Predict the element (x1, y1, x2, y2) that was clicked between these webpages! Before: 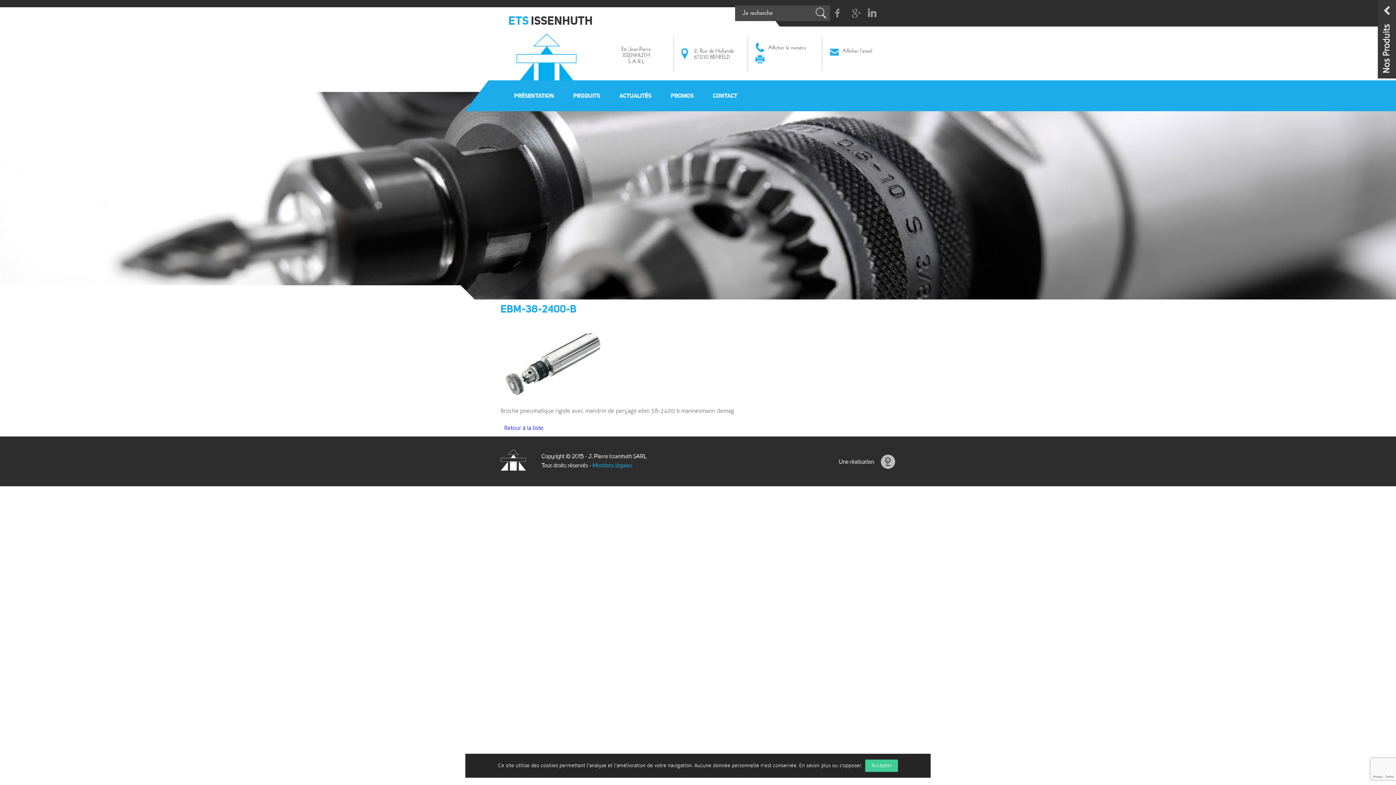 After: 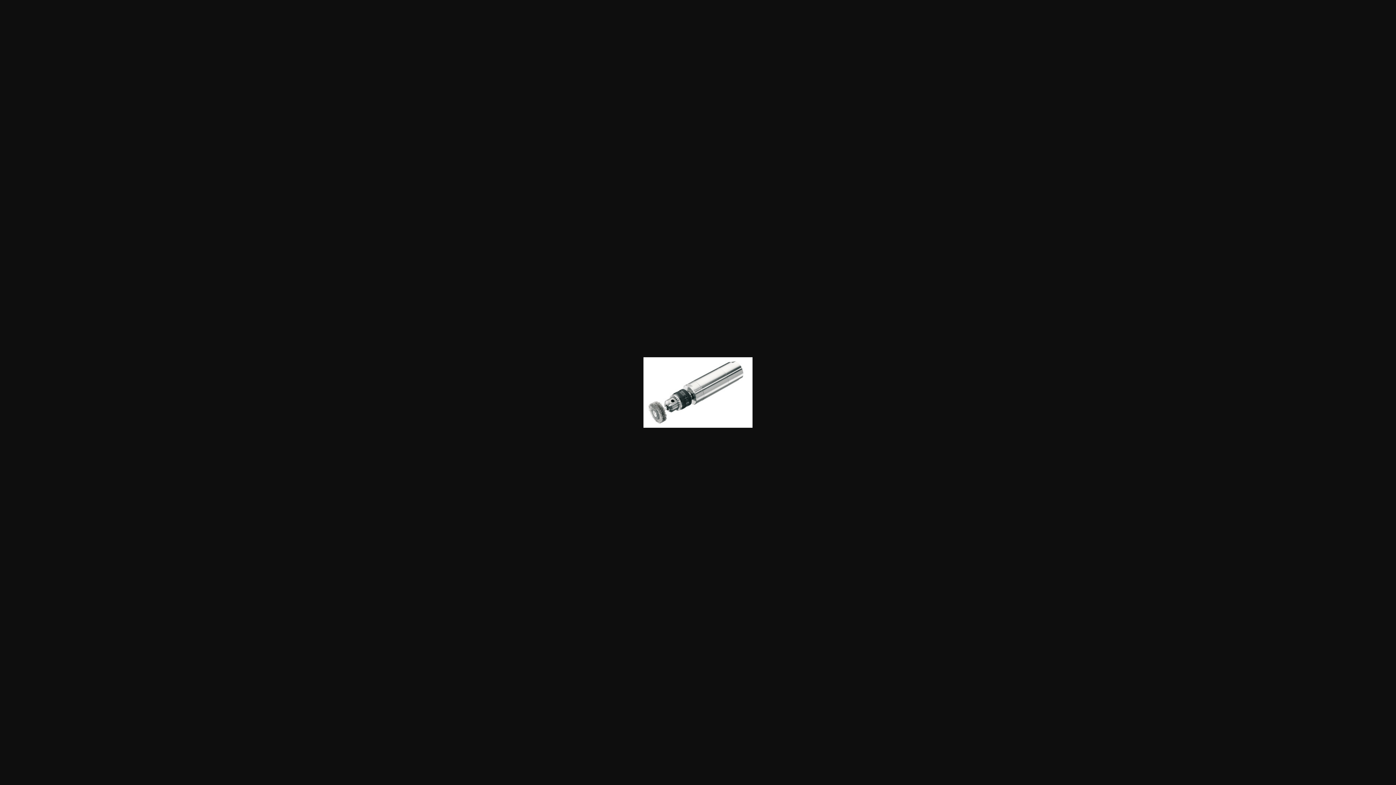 Action: bbox: (500, 394, 609, 401)